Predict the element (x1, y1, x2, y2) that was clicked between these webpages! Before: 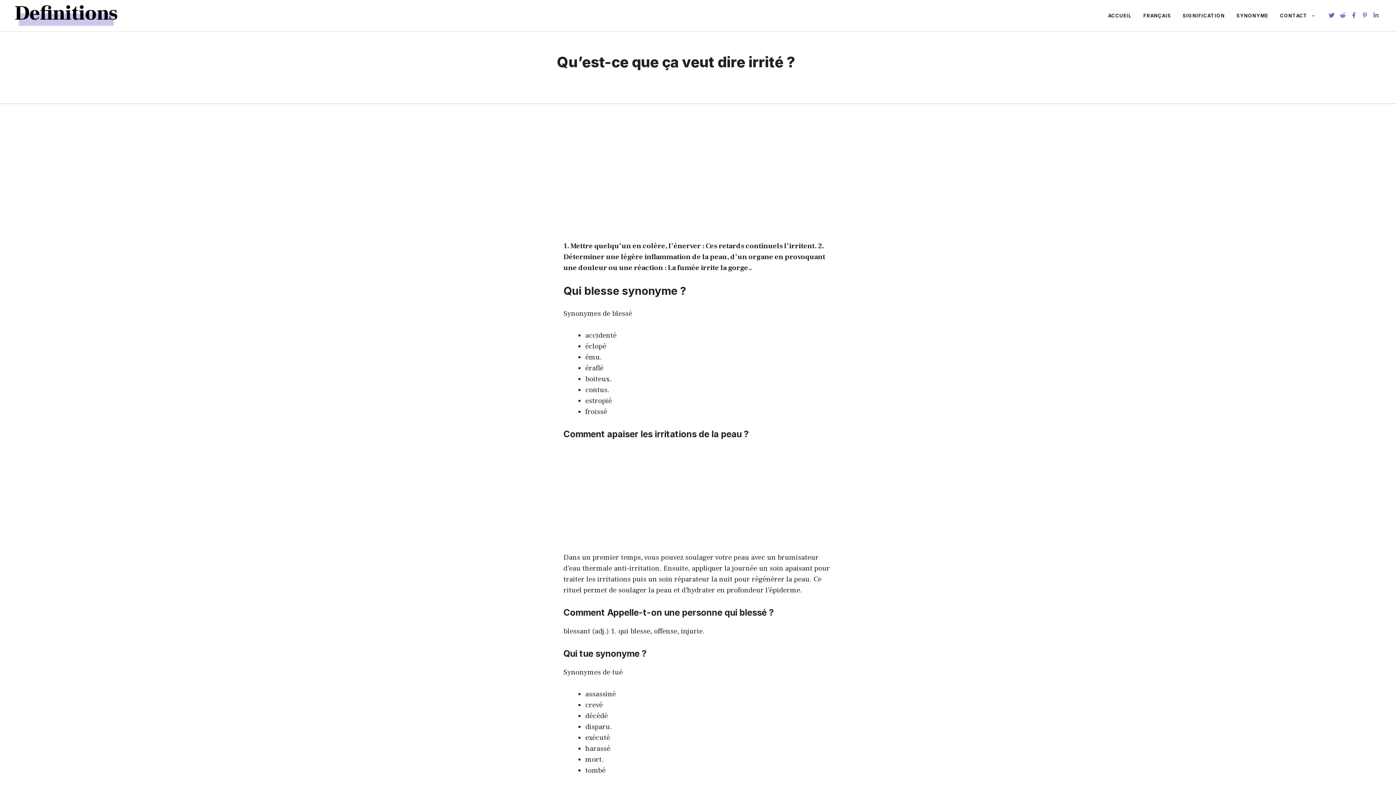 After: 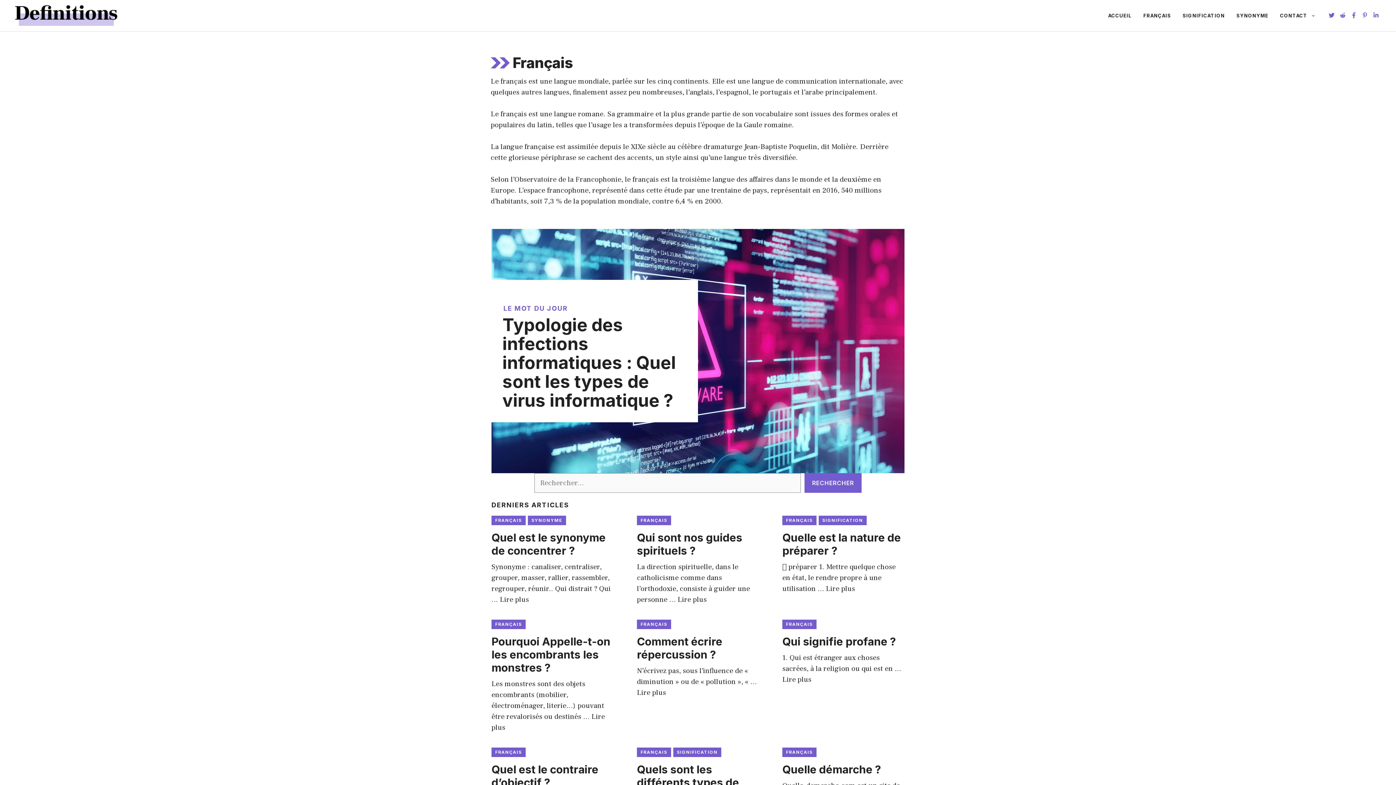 Action: bbox: (1137, 4, 1177, 26) label: FRANÇAIS